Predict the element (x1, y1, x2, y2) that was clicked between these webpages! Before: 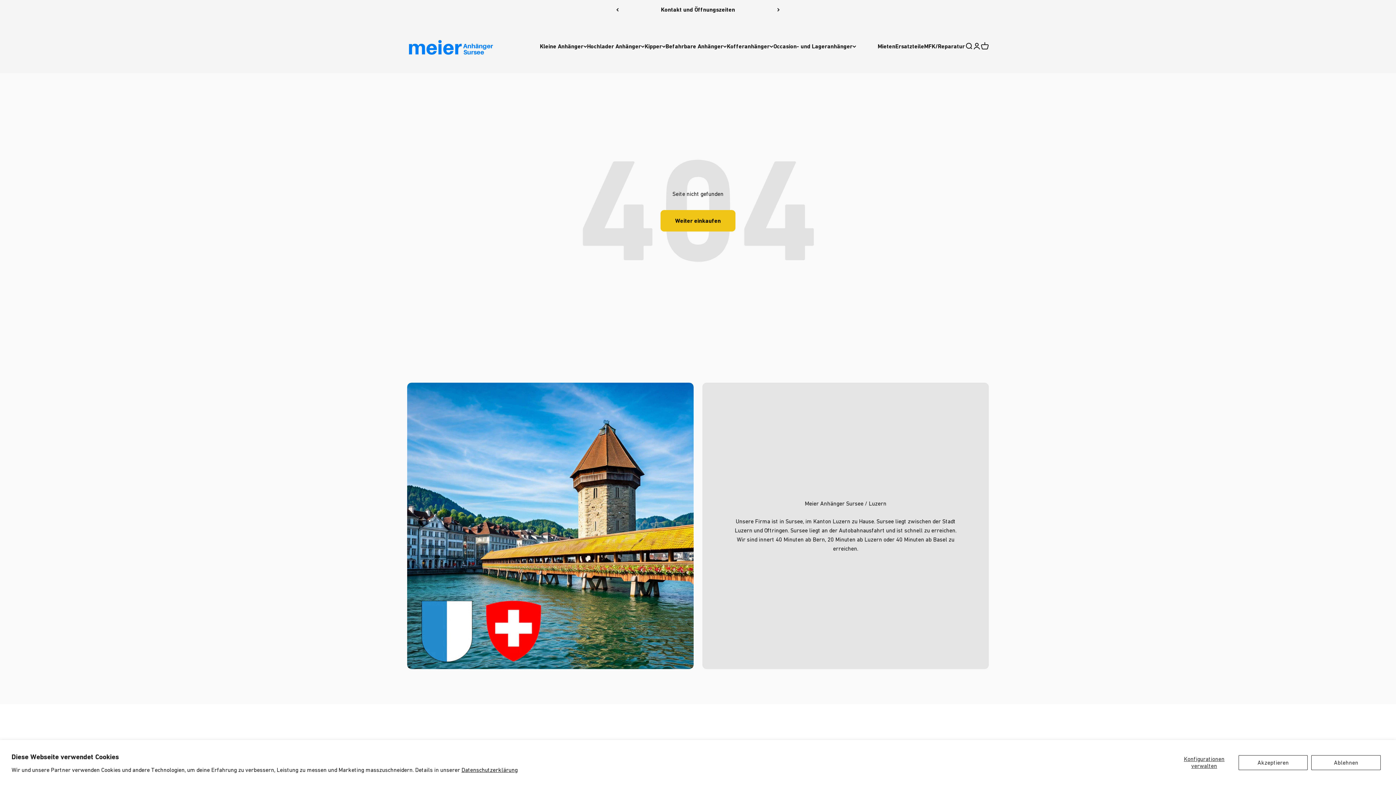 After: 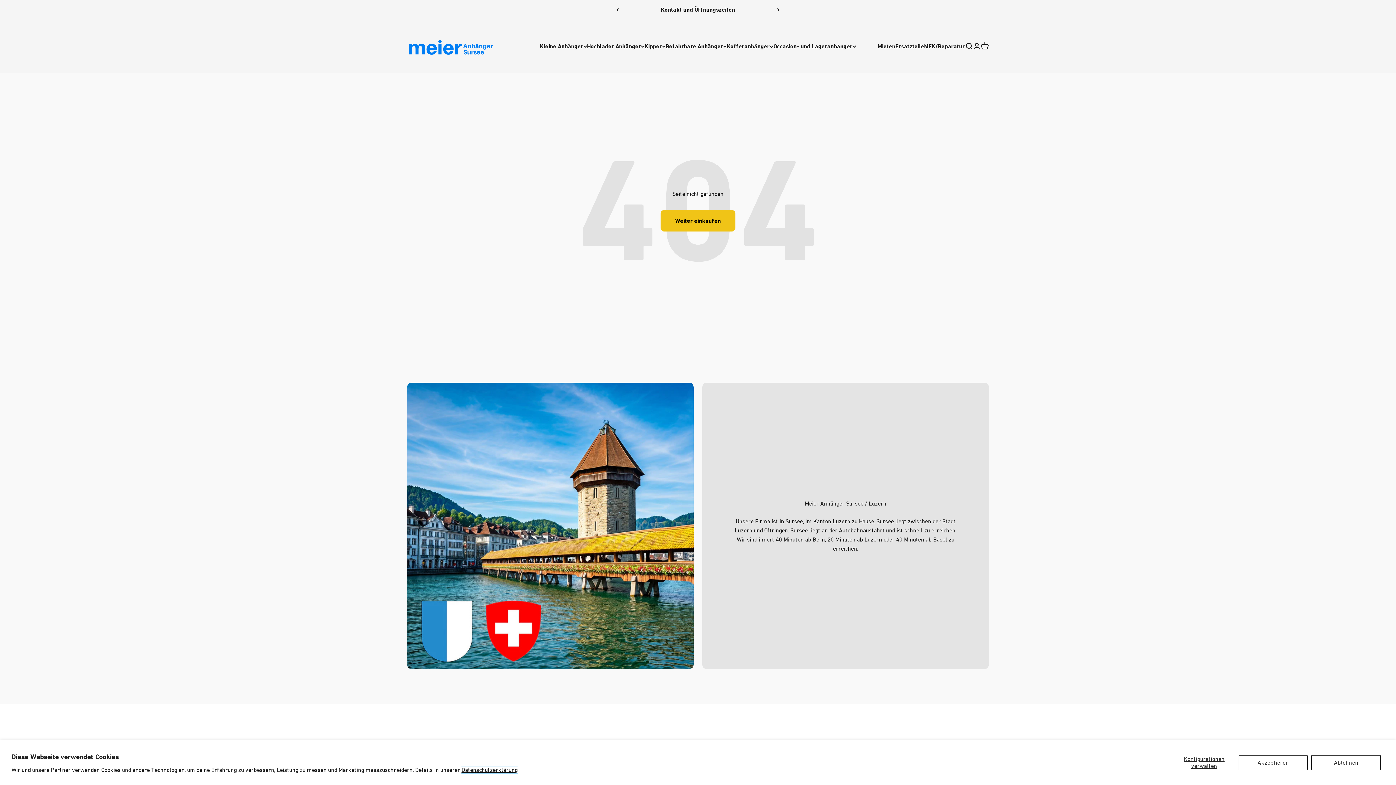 Action: label: Datenschutzerklärung bbox: (461, 766, 517, 773)